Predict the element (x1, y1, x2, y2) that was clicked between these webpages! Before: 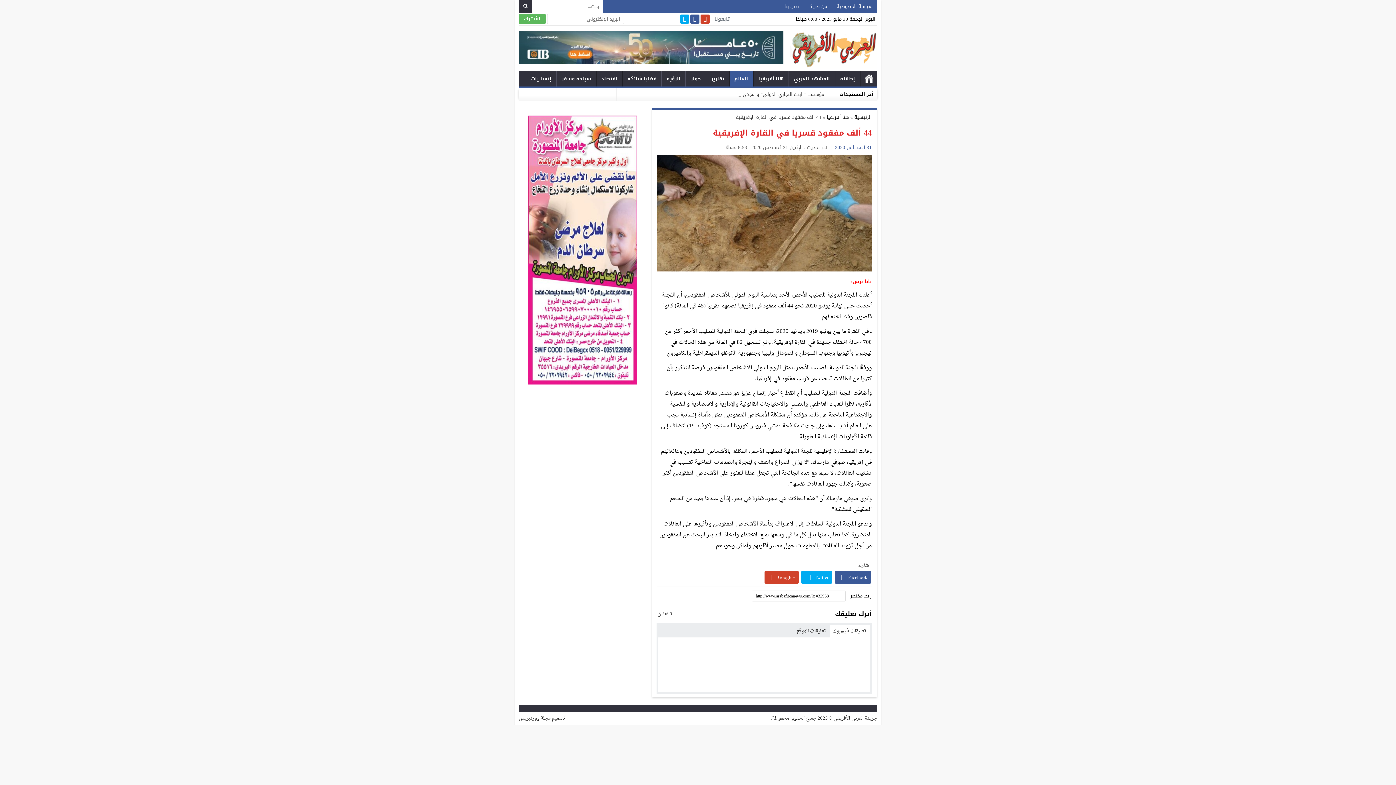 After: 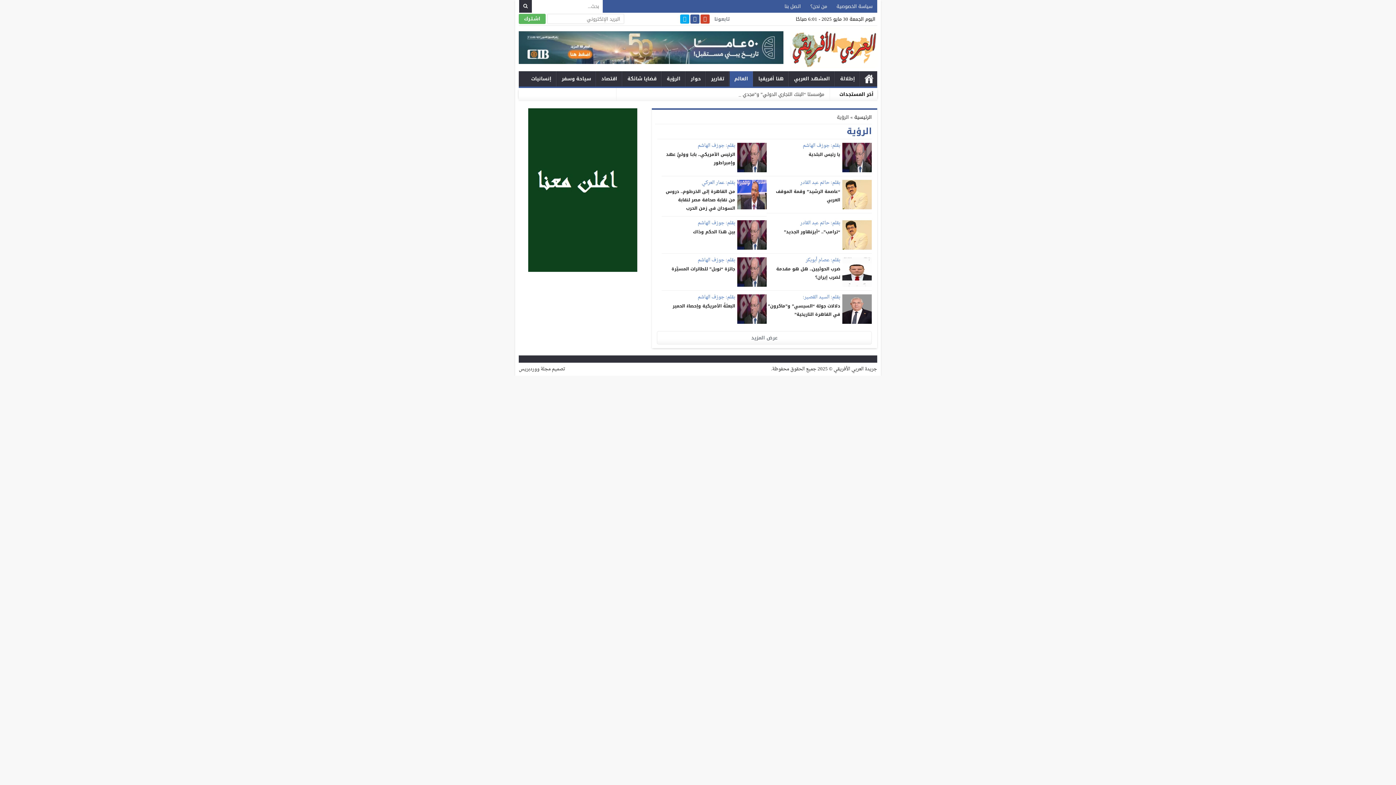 Action: bbox: (662, 71, 685, 86) label: الرؤية